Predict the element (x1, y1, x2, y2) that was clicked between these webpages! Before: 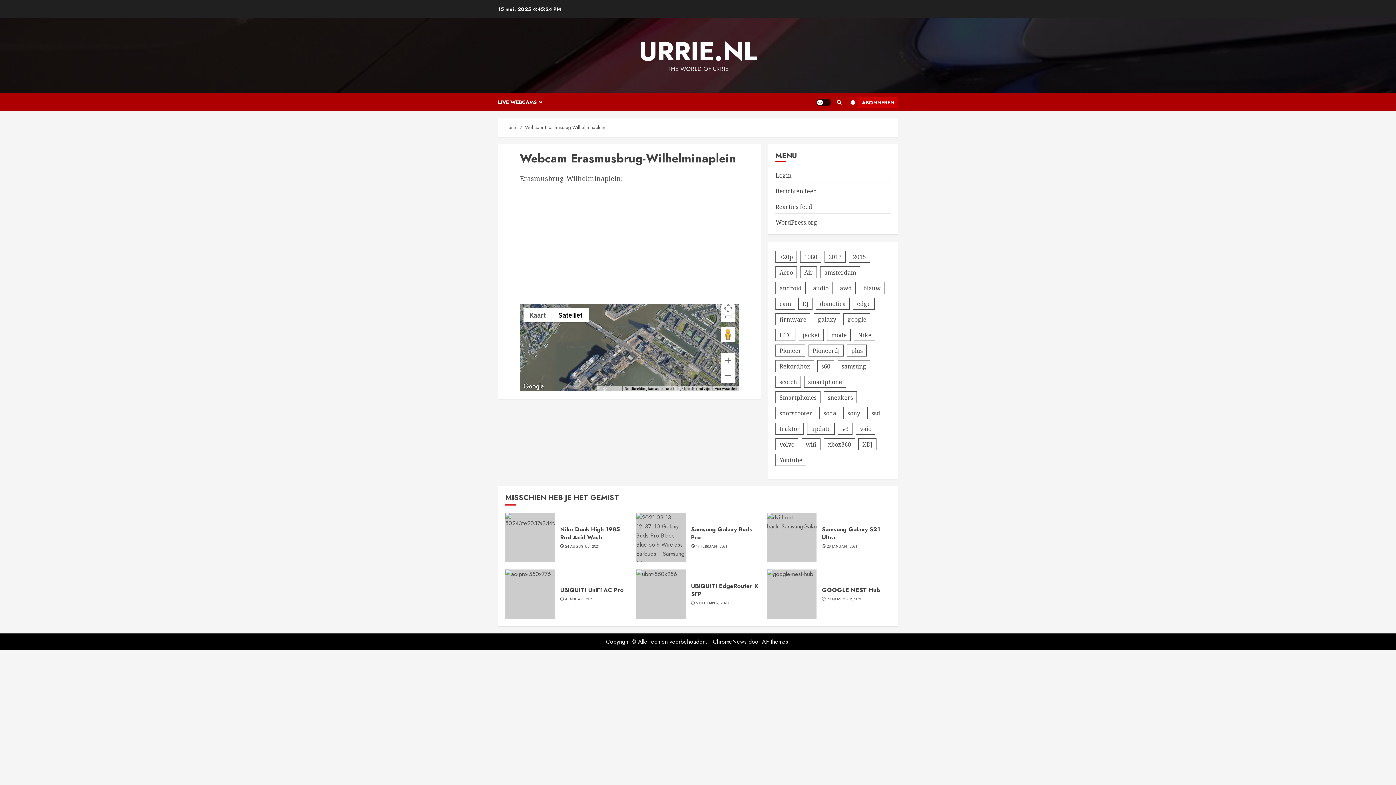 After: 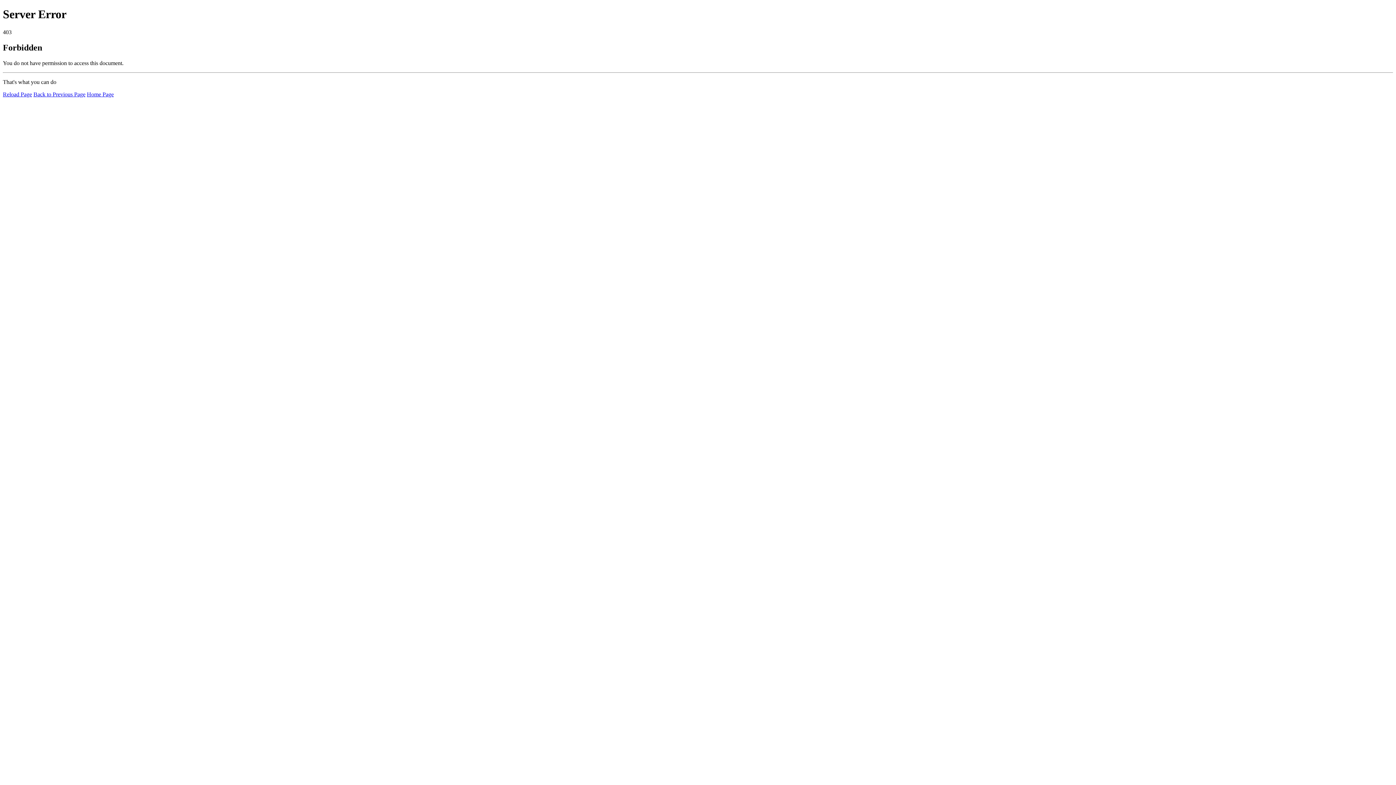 Action: label: Samsung Galaxy Buds Pro bbox: (636, 513, 685, 562)